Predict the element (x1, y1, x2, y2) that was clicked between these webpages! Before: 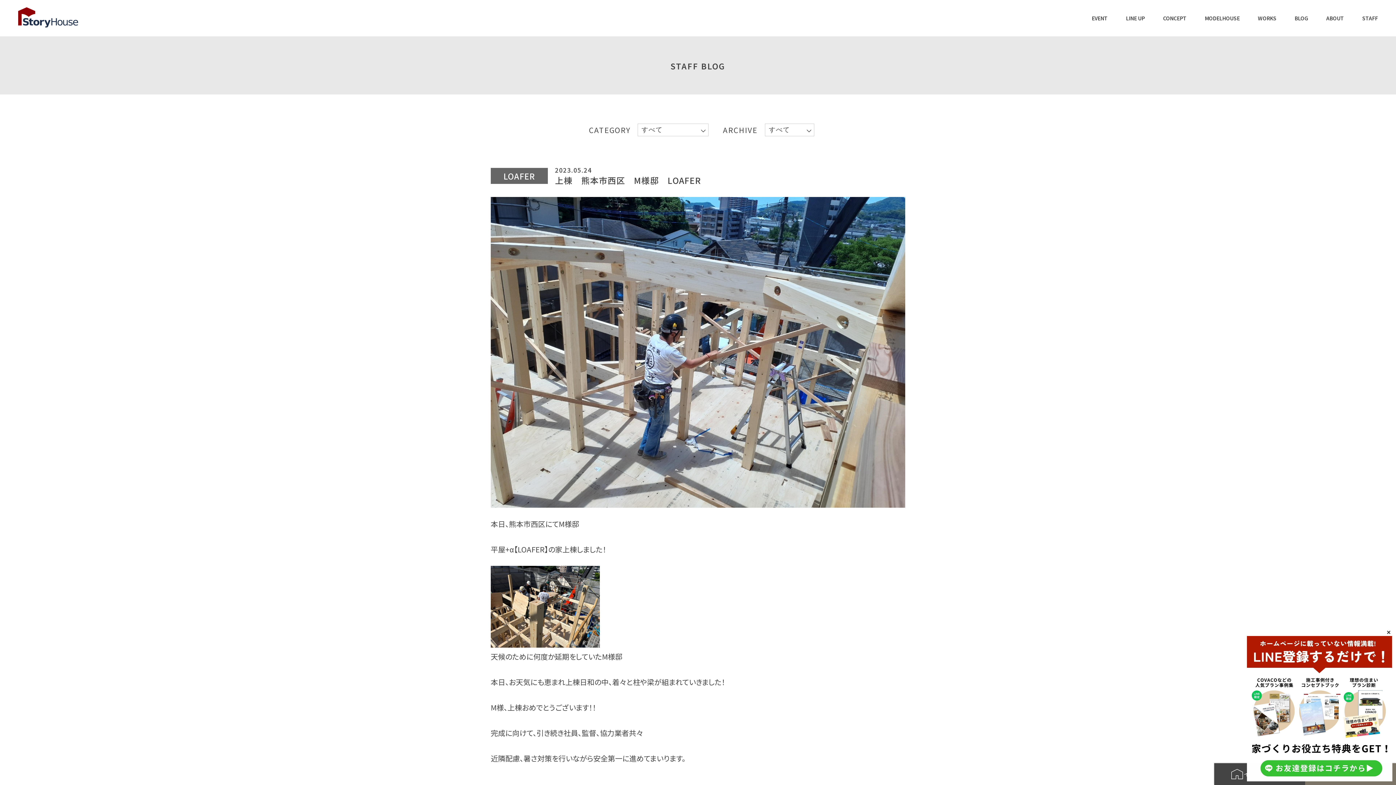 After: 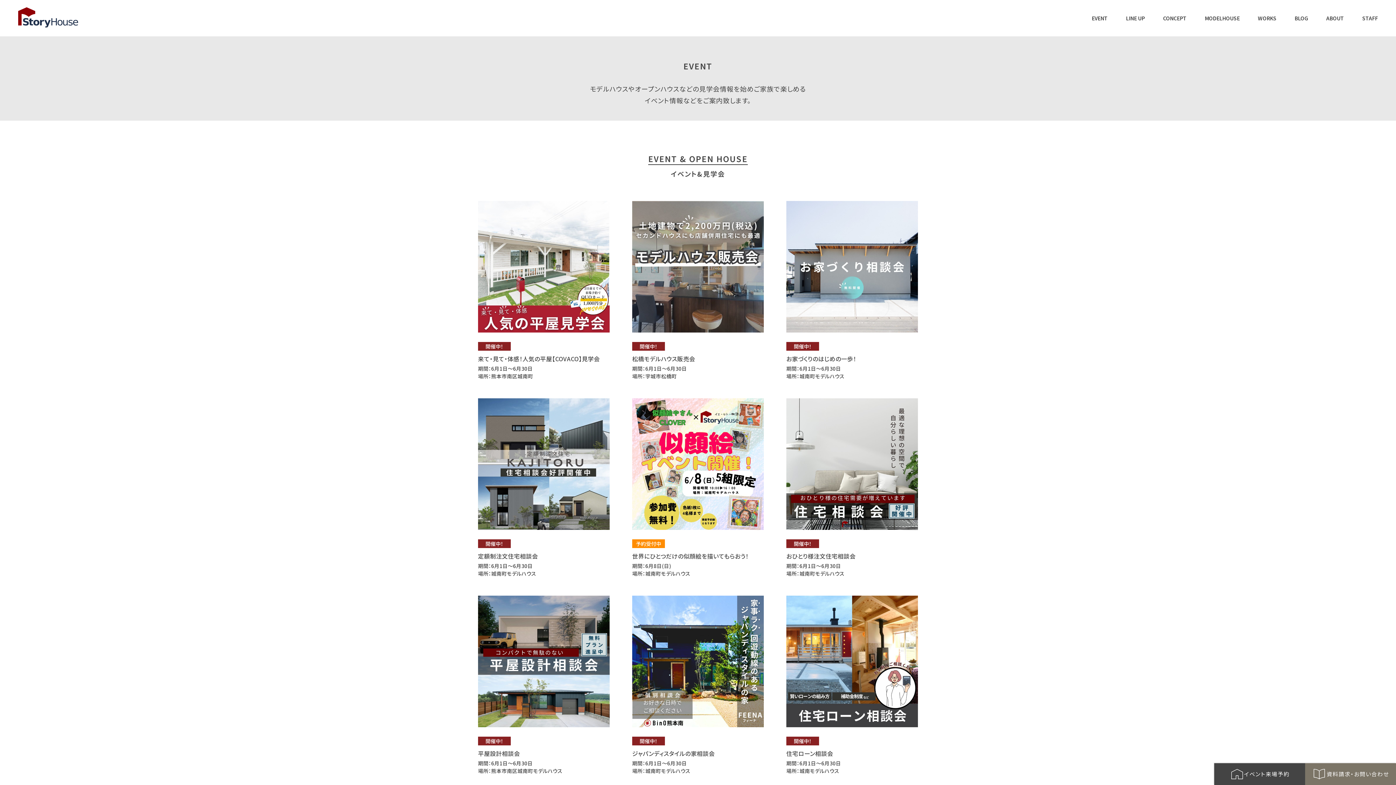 Action: bbox: (1092, 14, 1108, 22) label: EVENT
イベント情報